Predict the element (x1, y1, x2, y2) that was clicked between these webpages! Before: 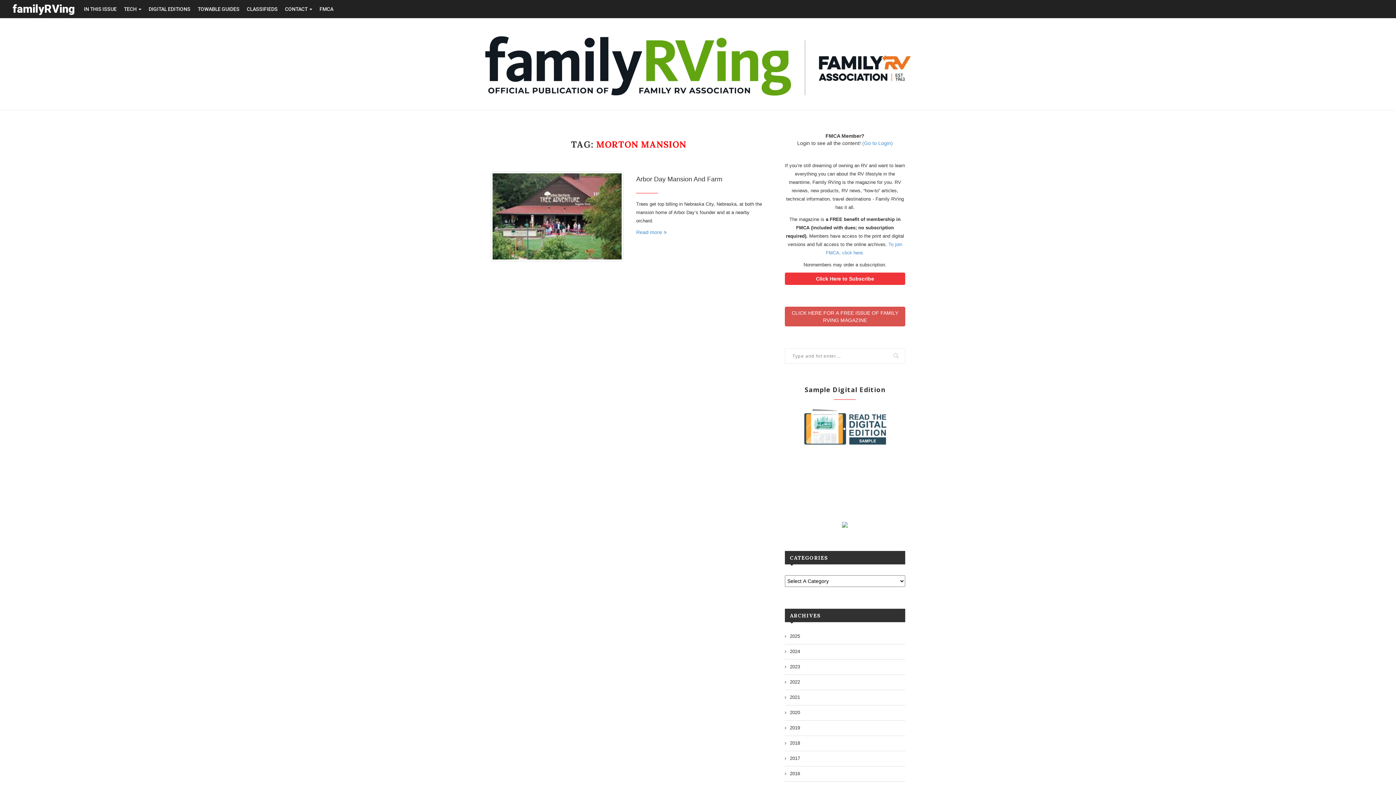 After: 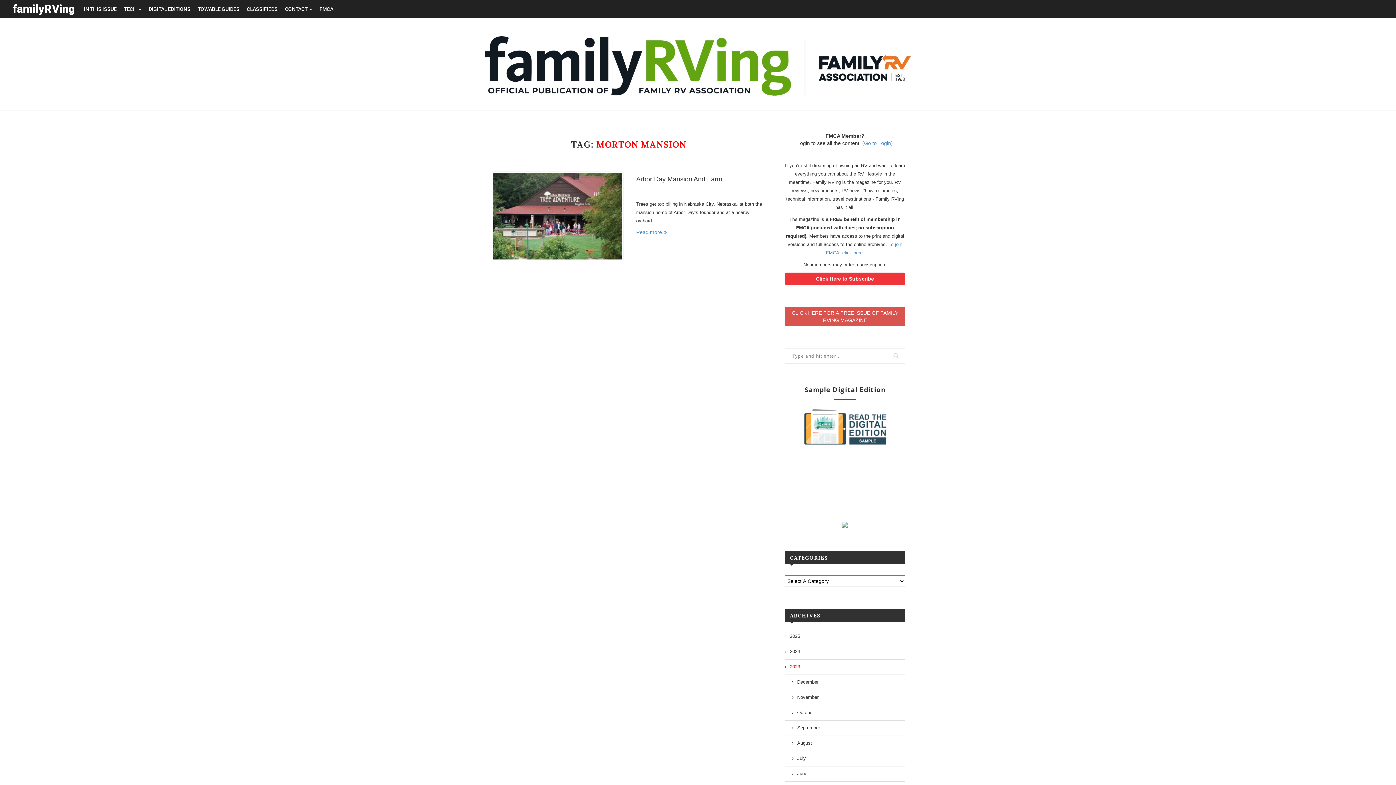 Action: bbox: (784, 664, 800, 670) label: 2023